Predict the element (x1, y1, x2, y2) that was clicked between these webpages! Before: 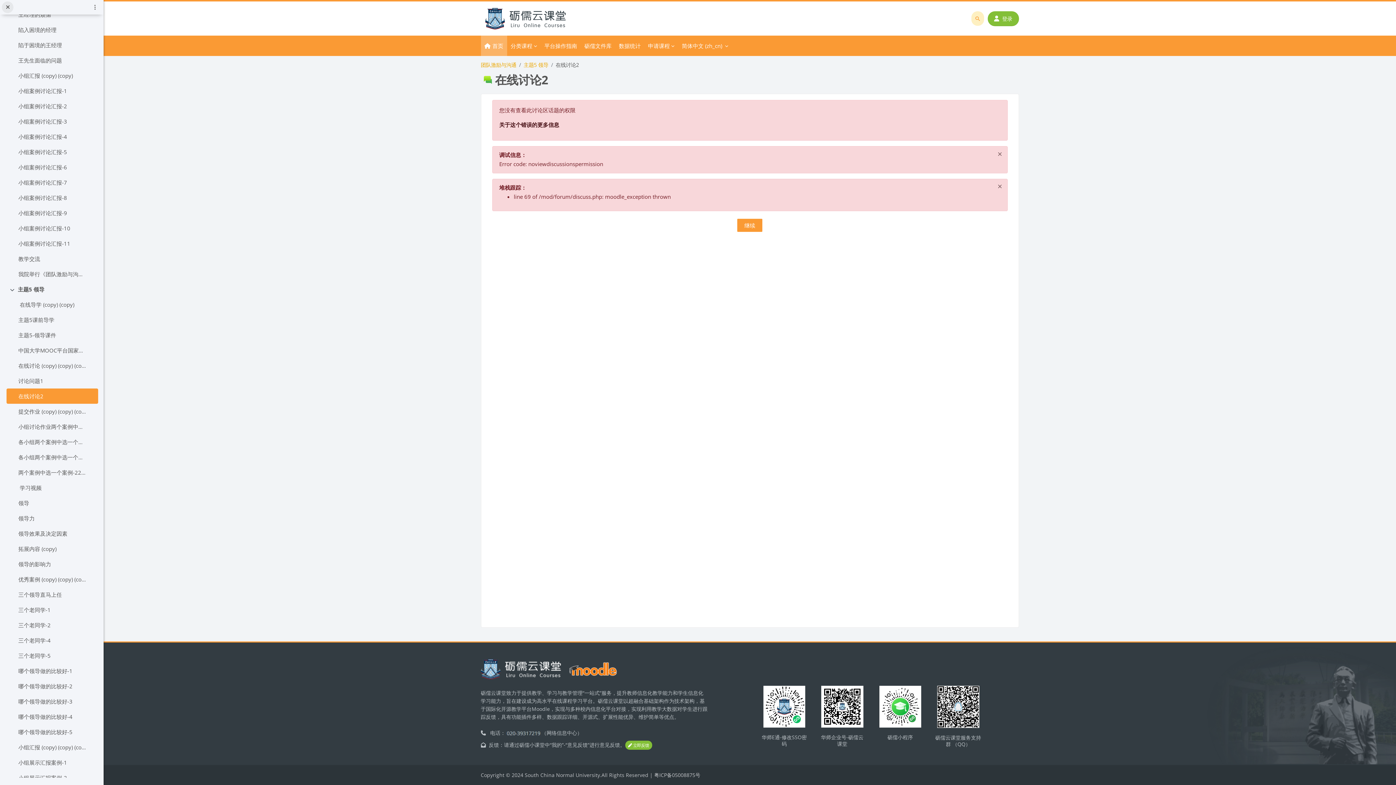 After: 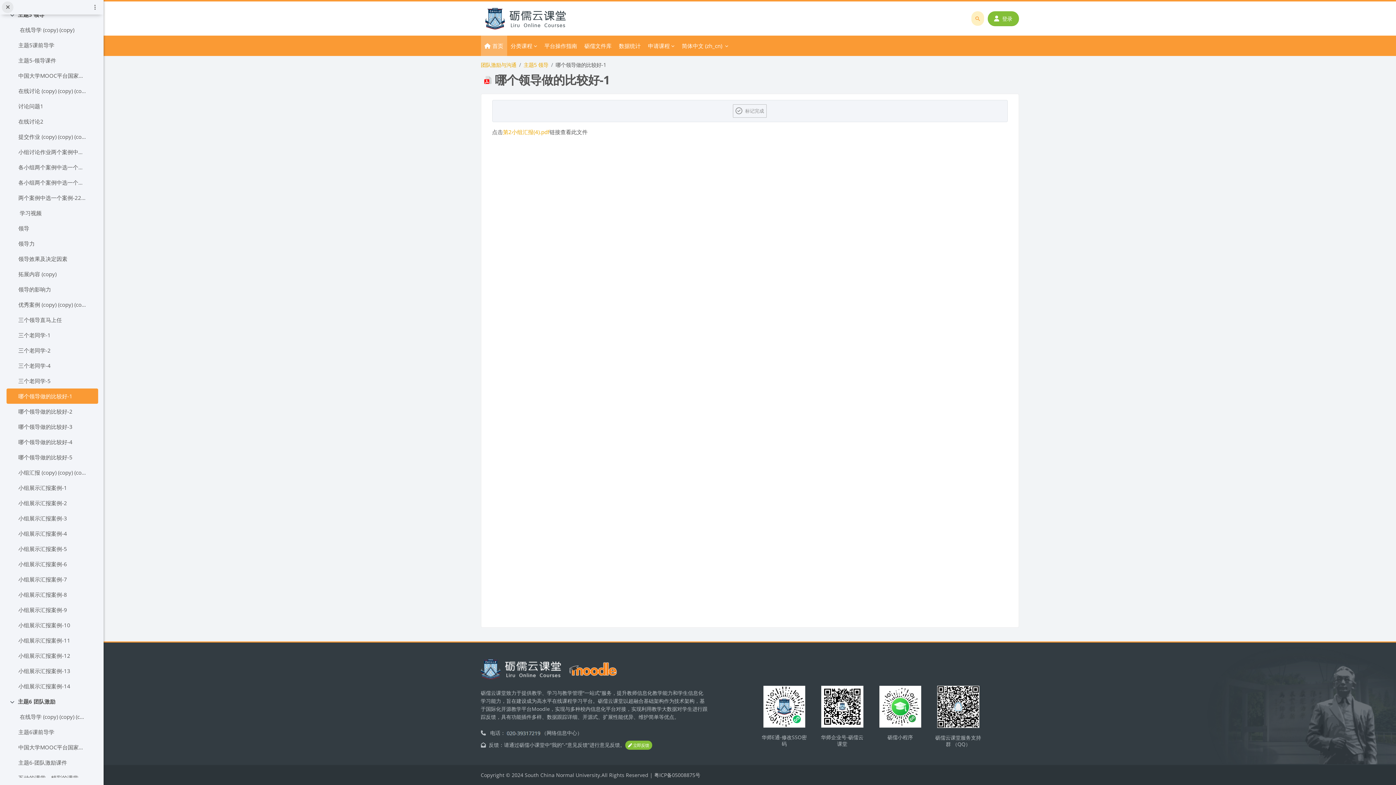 Action: label: 哪个领导做的比较好-1 bbox: (18, 666, 72, 675)